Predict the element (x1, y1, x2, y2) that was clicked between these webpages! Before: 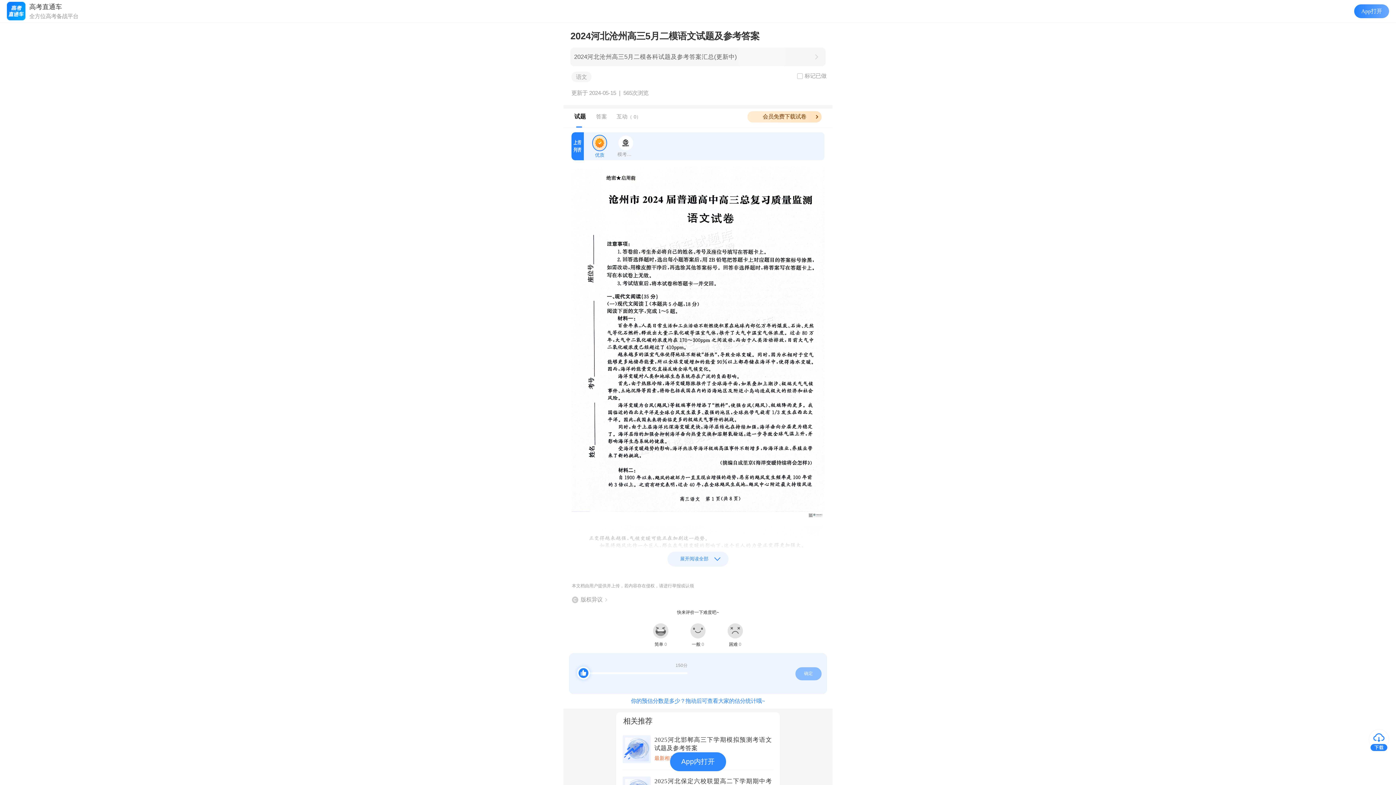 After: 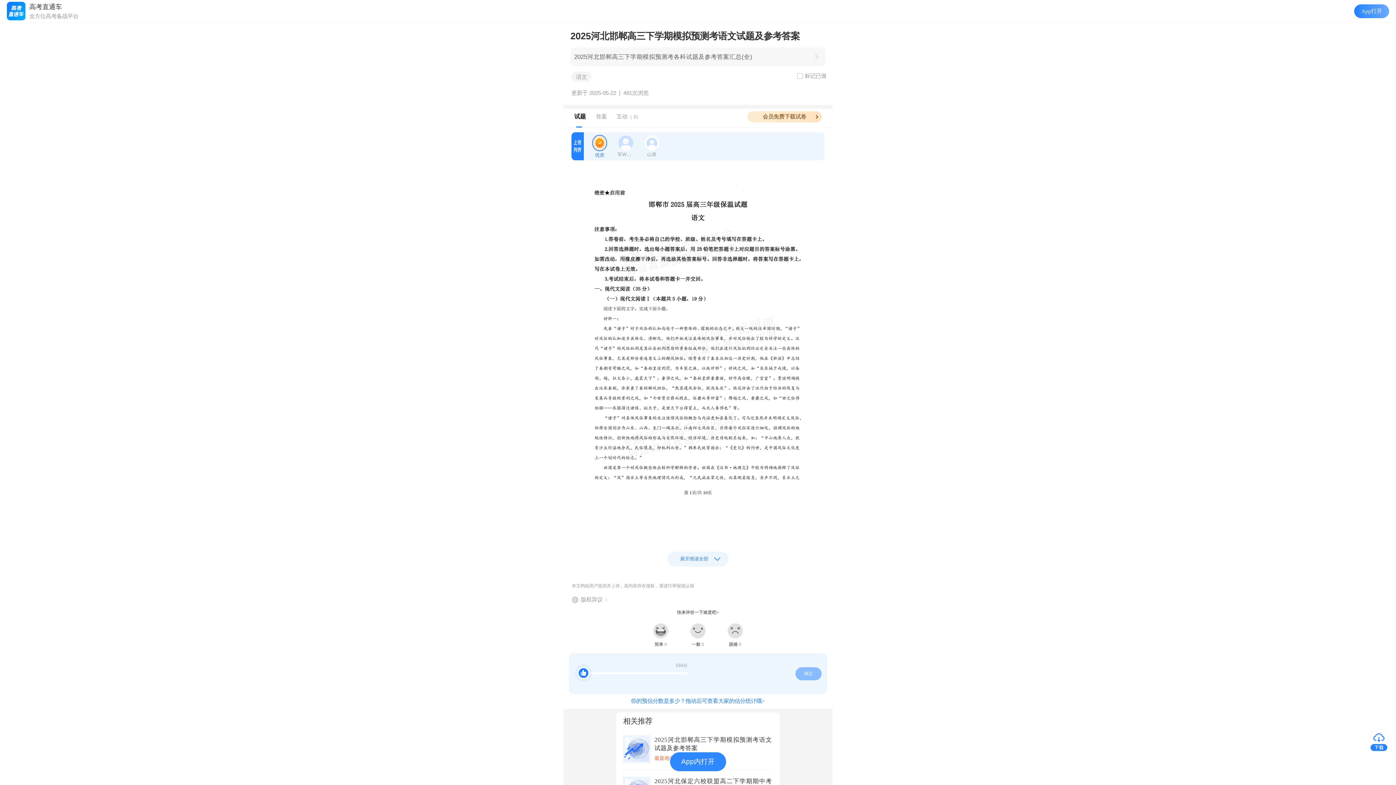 Action: bbox: (654, 735, 777, 752) label: 2025河北邯郸高三下学期模拟预测考语文试题及参考答案